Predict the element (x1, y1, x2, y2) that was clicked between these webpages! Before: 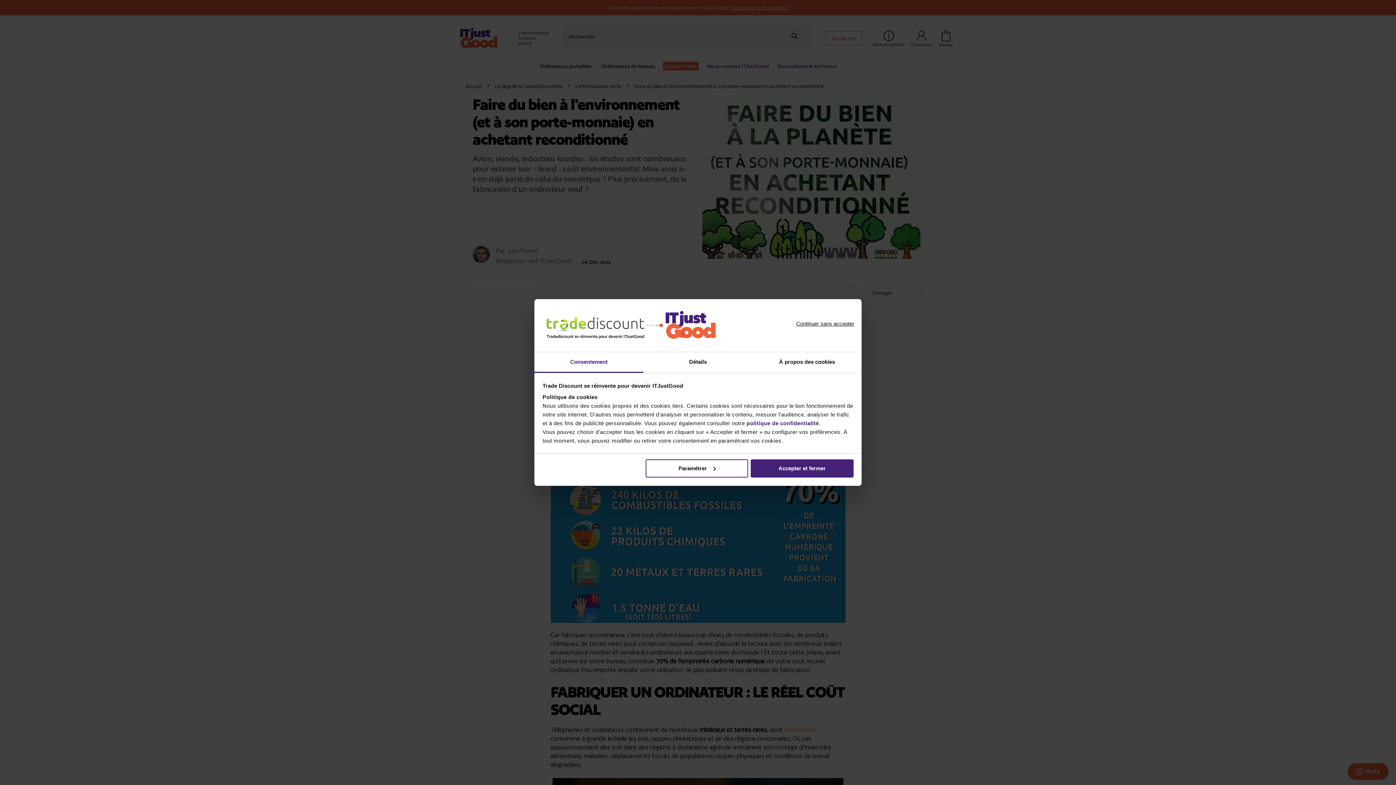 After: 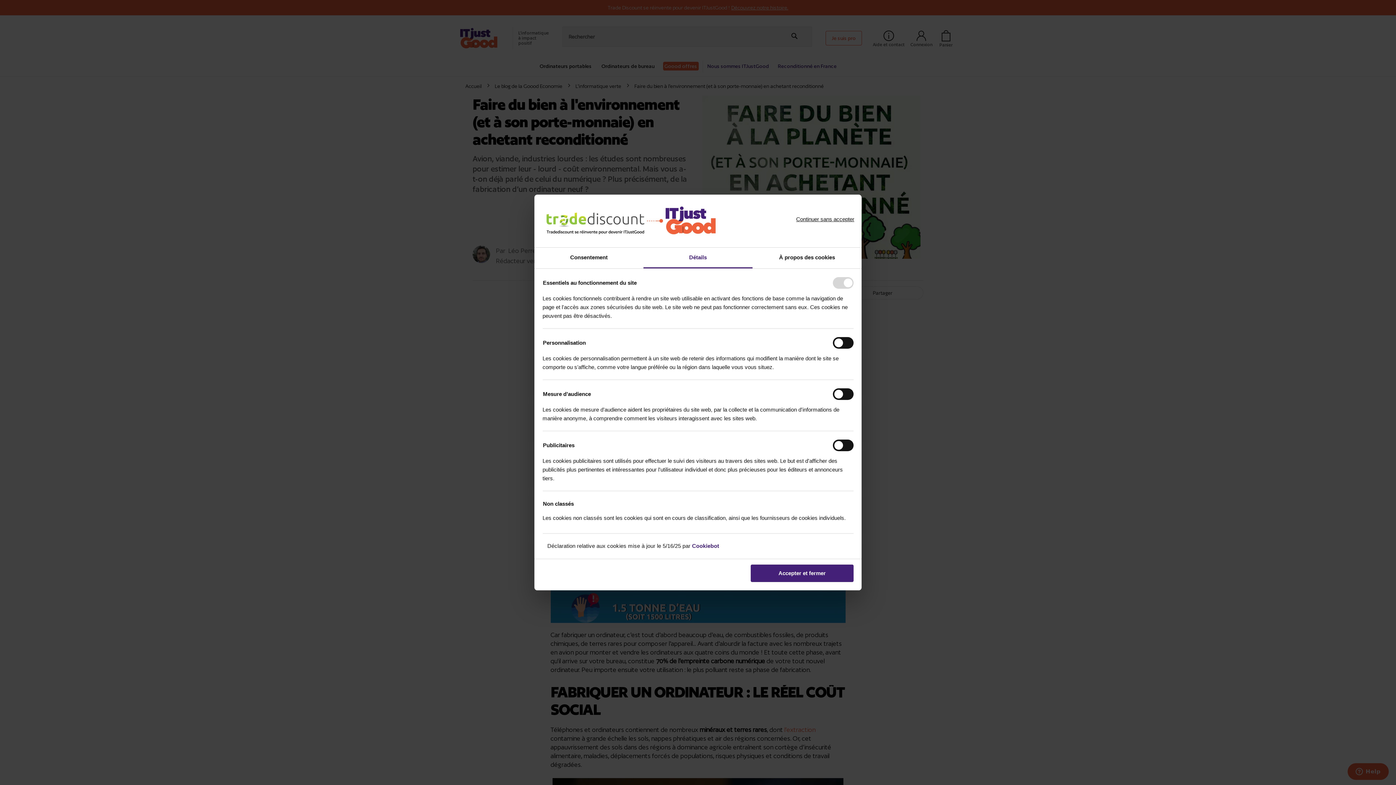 Action: label: Détails bbox: (643, 352, 752, 373)